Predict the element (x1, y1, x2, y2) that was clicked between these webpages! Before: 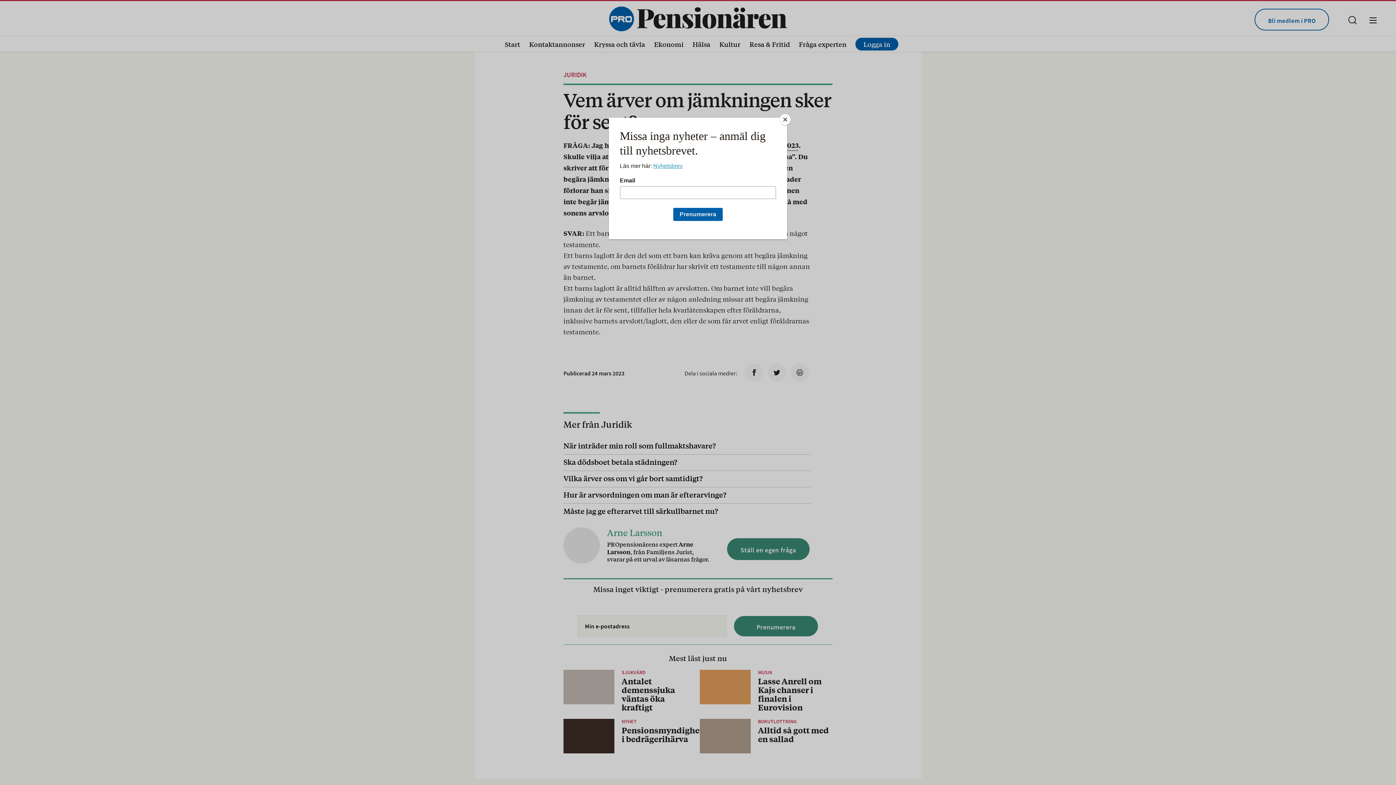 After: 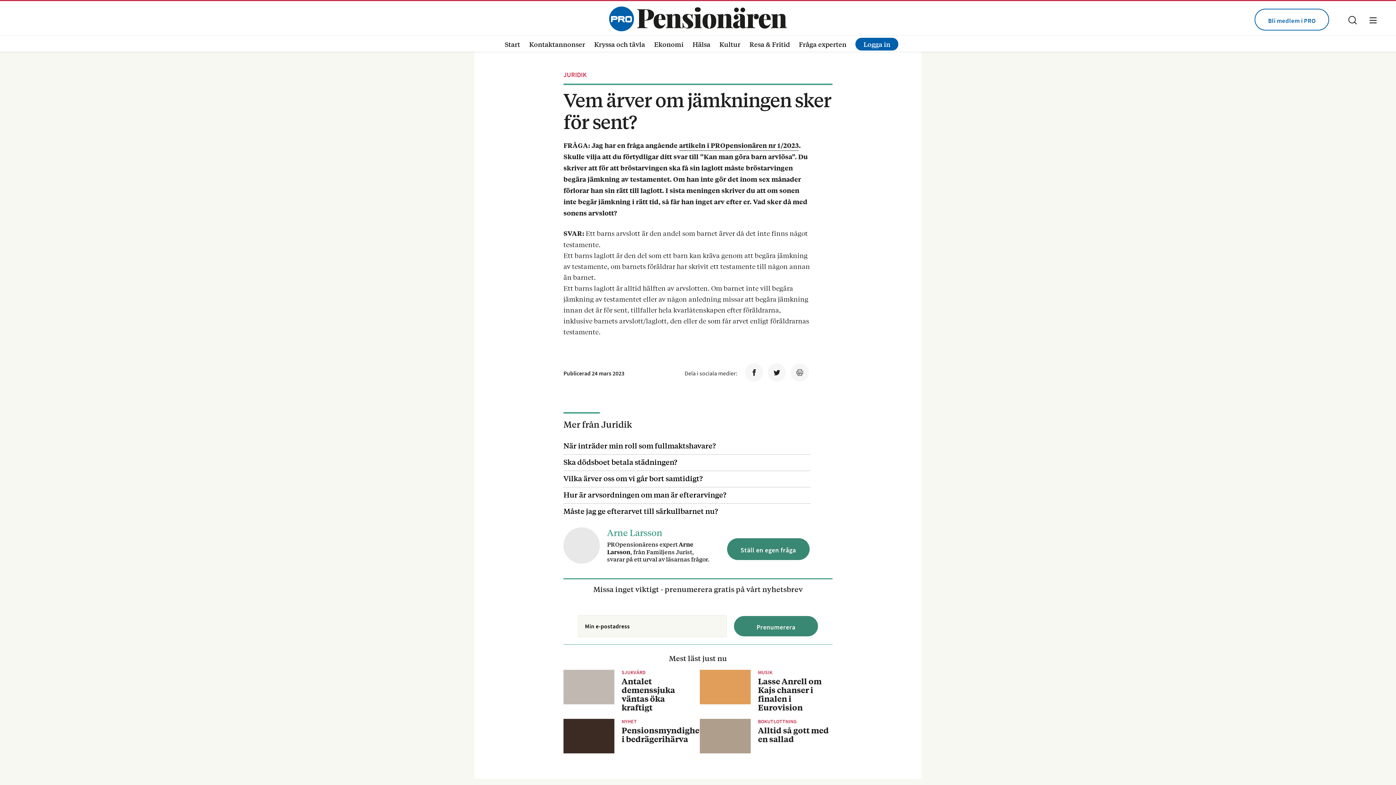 Action: label: Close bbox: (780, 114, 790, 125)